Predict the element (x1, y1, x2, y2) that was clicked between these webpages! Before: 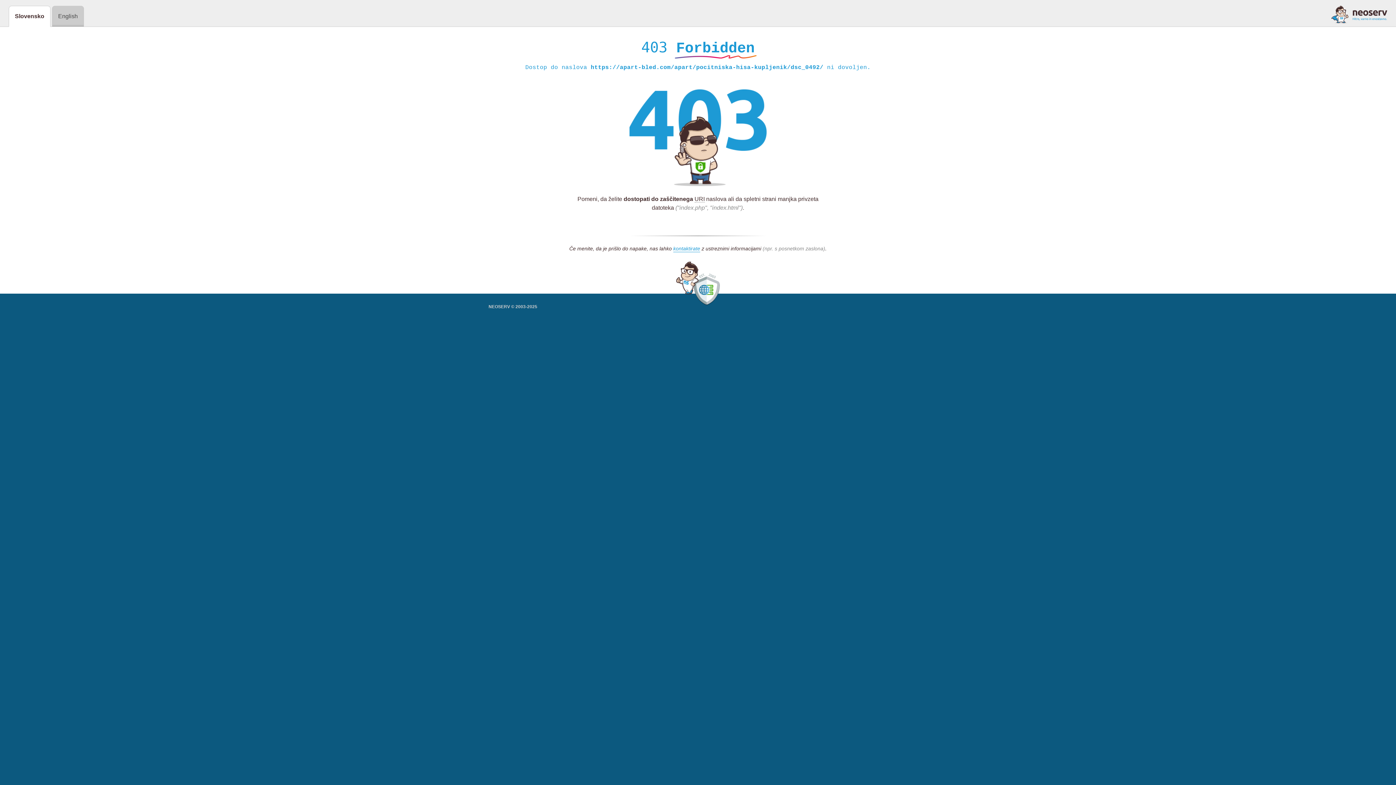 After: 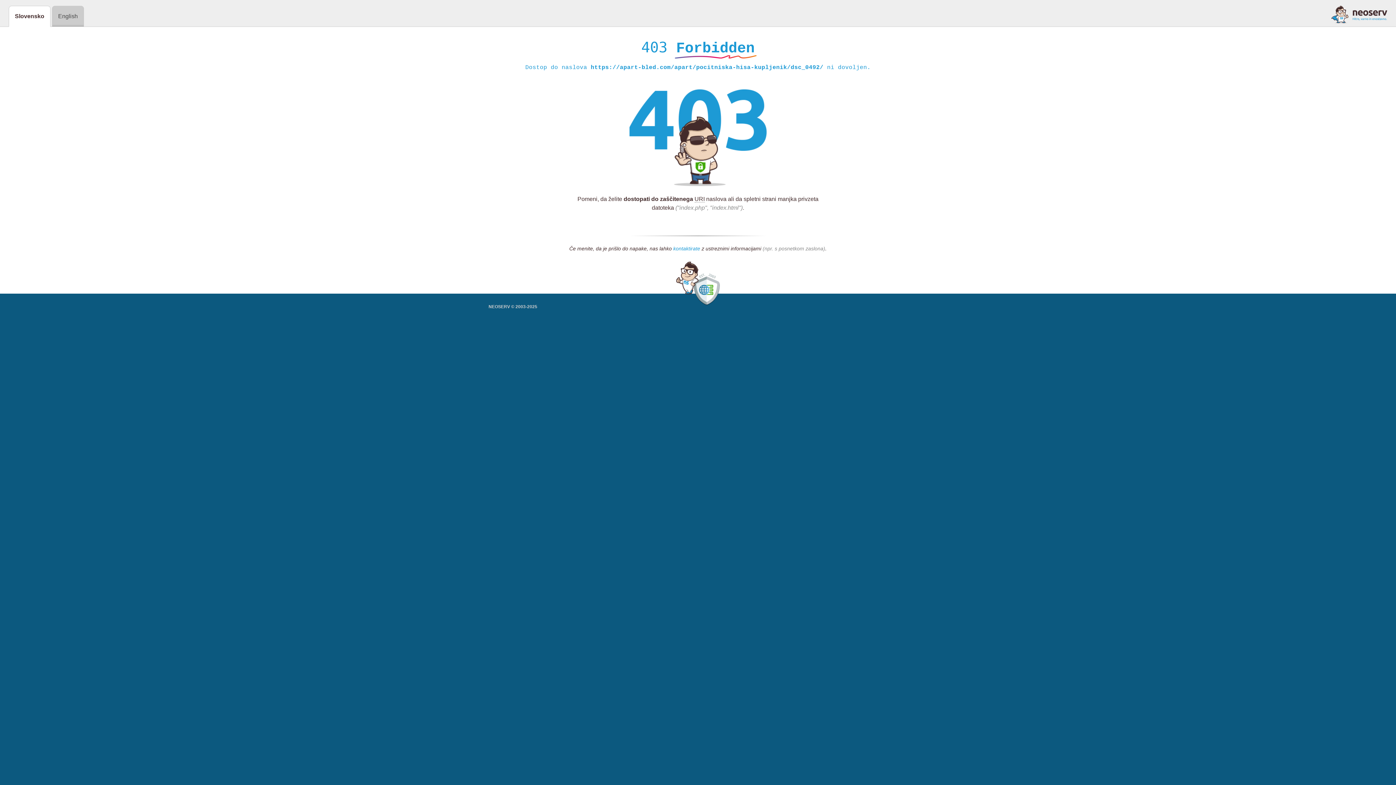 Action: bbox: (673, 245, 700, 252) label: kontaktirate